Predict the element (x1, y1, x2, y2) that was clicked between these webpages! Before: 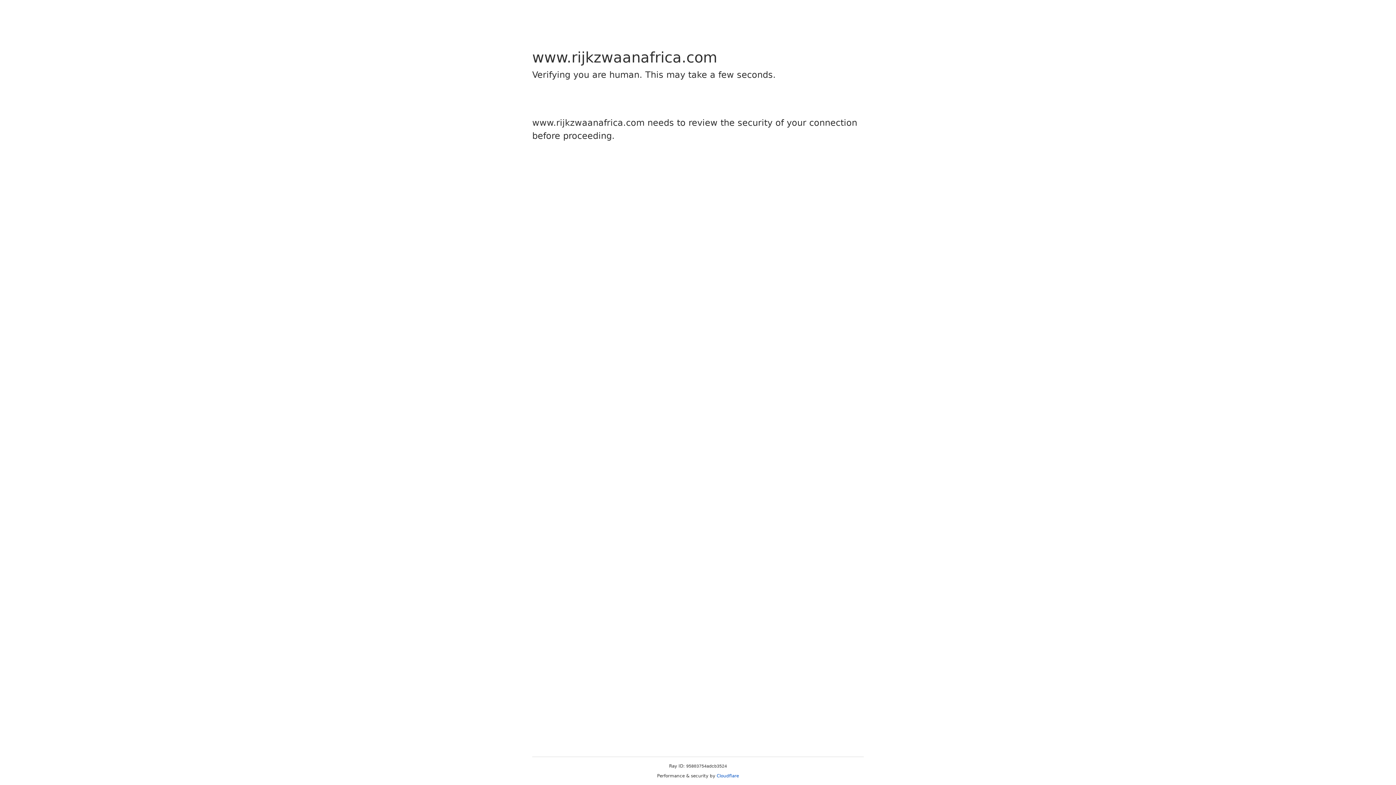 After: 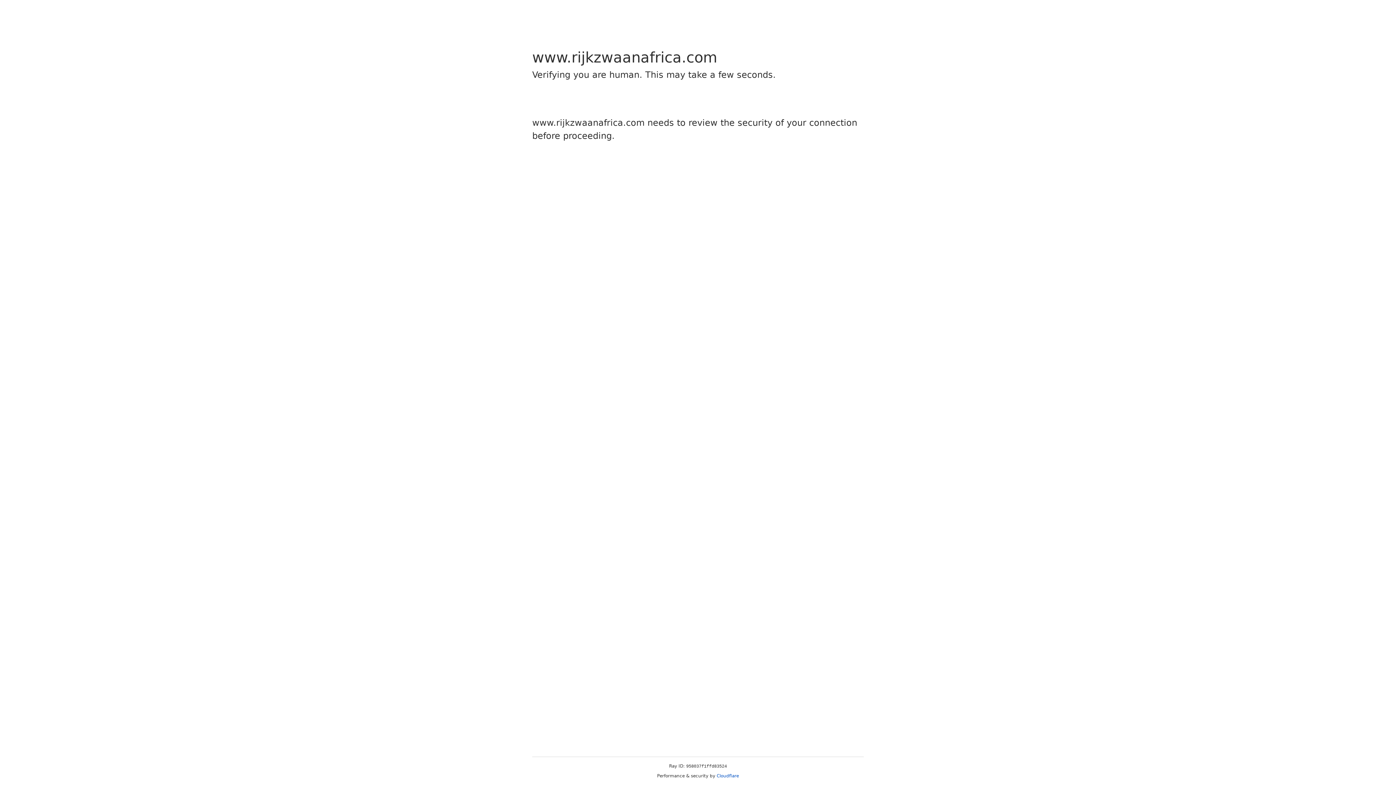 Action: label: Cloudflare bbox: (716, 773, 739, 778)